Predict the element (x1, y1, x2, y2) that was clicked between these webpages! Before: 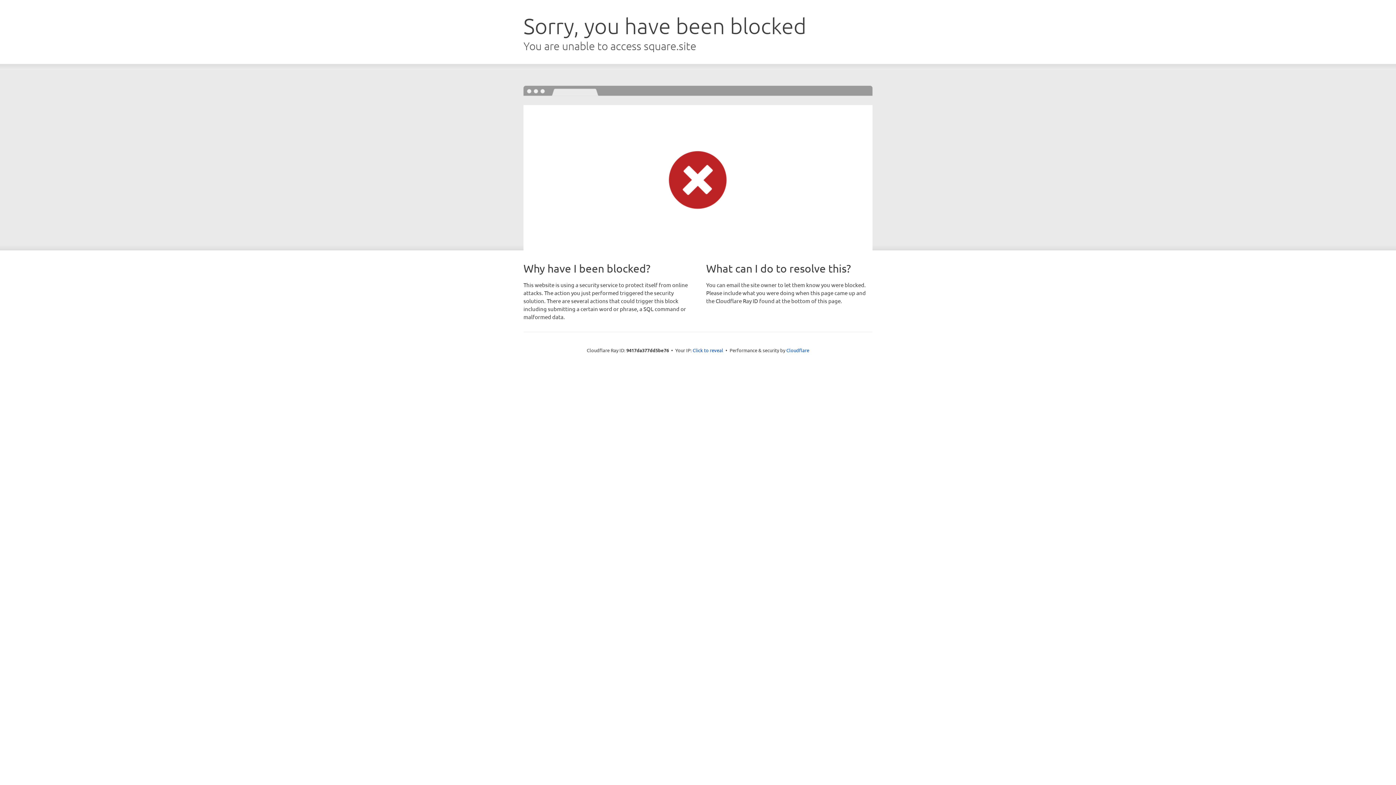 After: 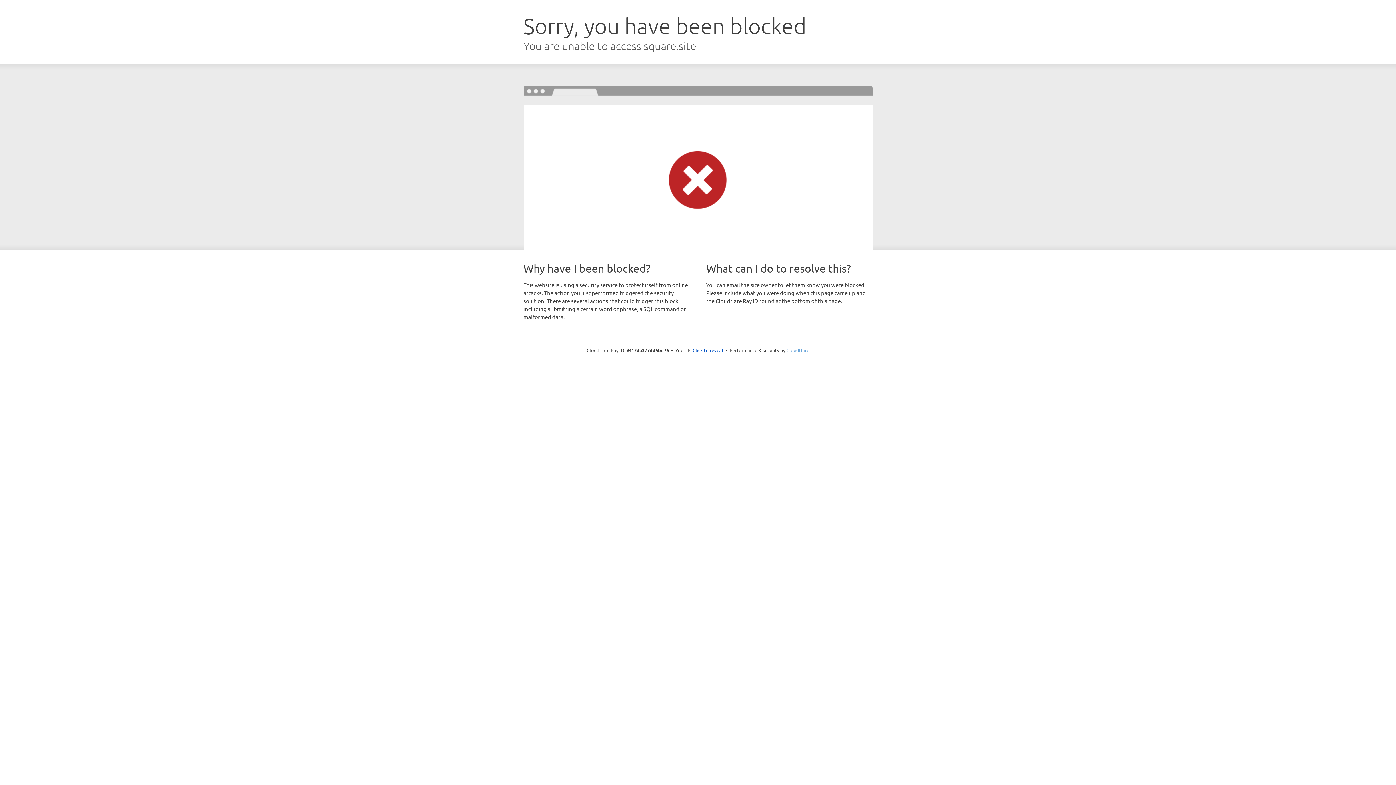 Action: label: Cloudflare bbox: (786, 347, 809, 353)